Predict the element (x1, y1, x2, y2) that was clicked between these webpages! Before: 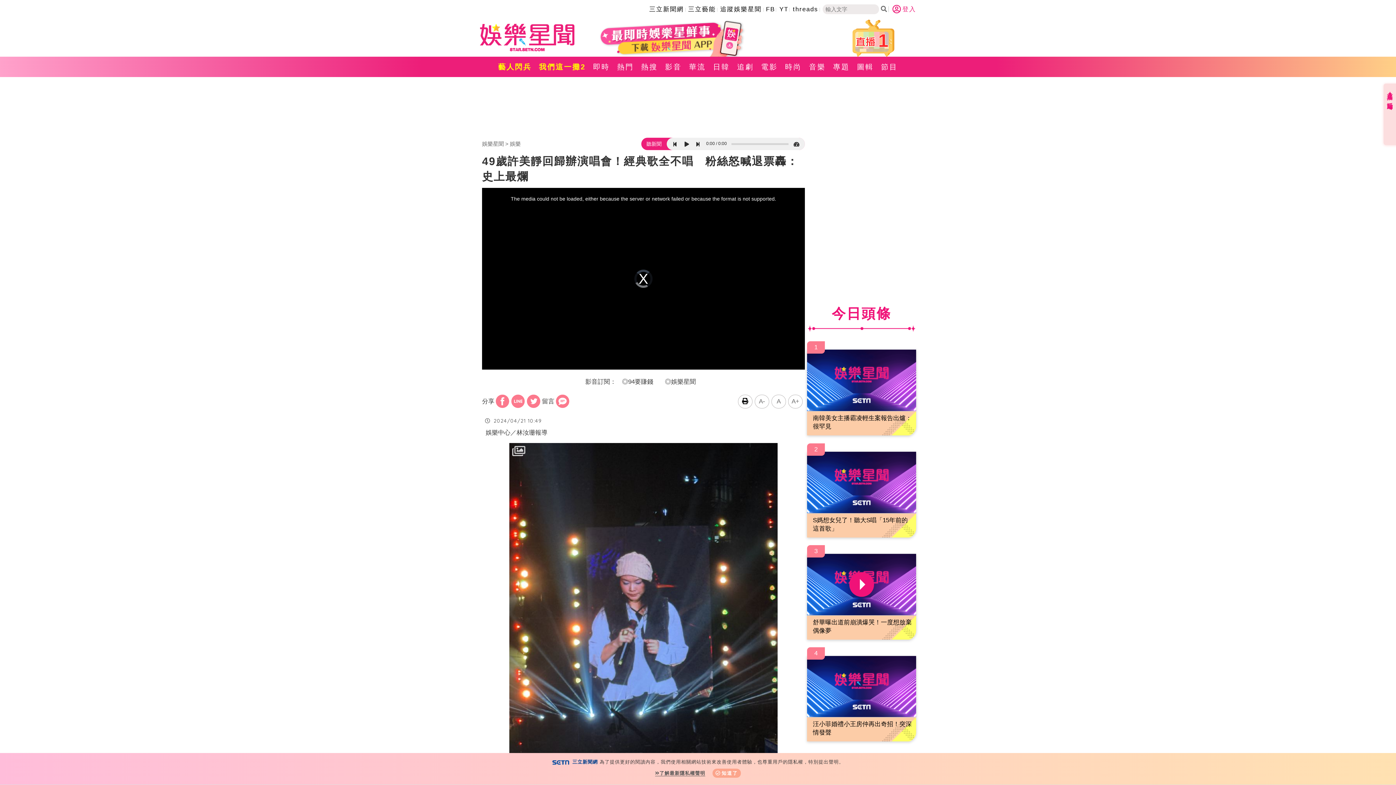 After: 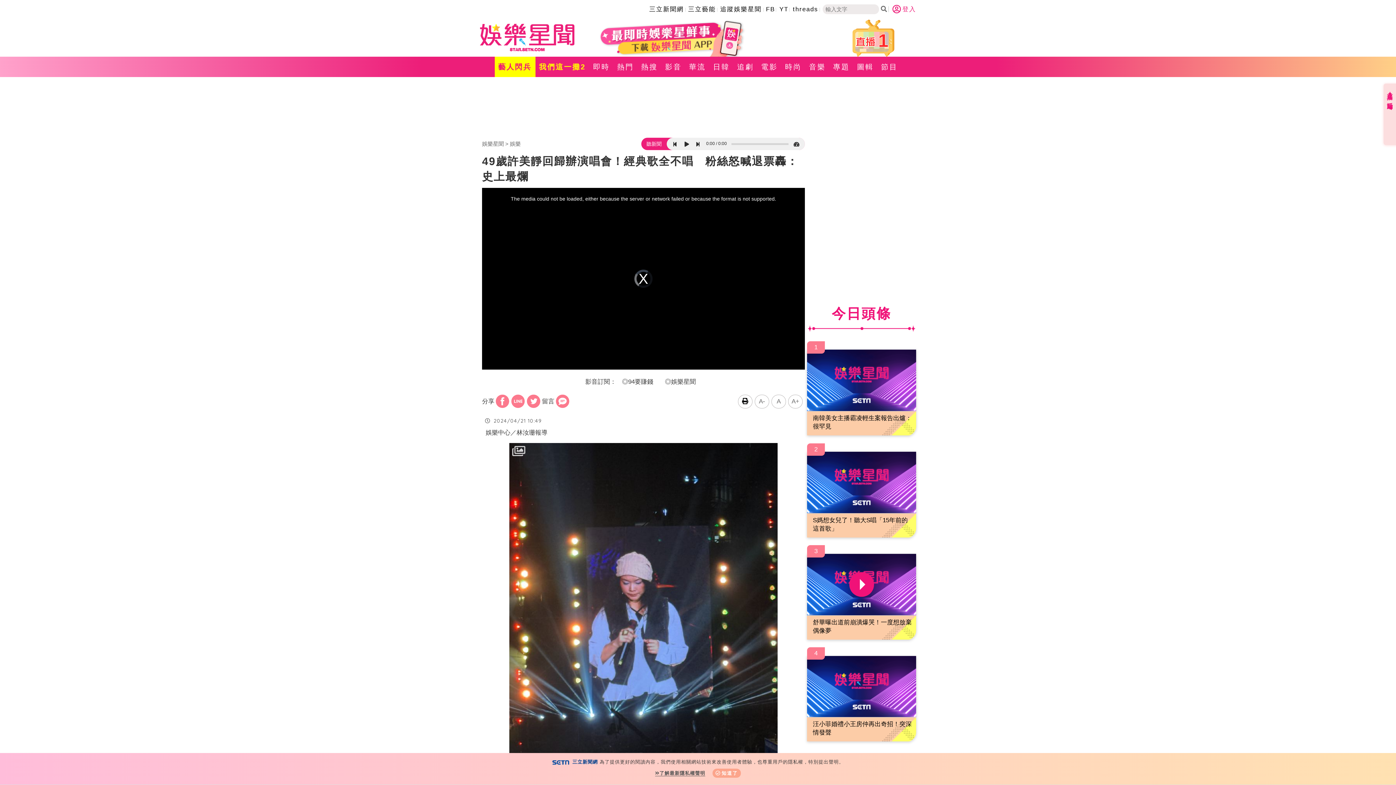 Action: label: 藝人閃兵 bbox: (494, 56, 535, 77)